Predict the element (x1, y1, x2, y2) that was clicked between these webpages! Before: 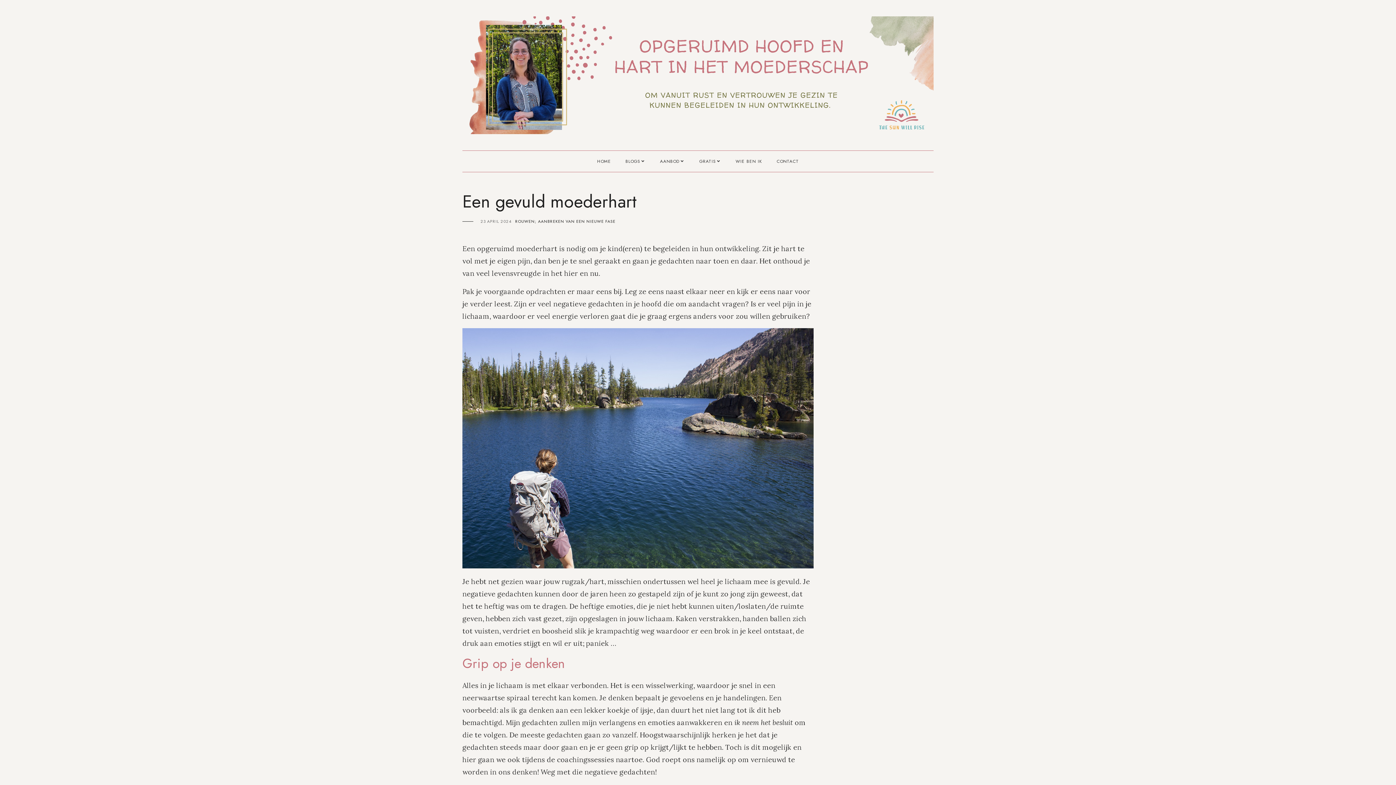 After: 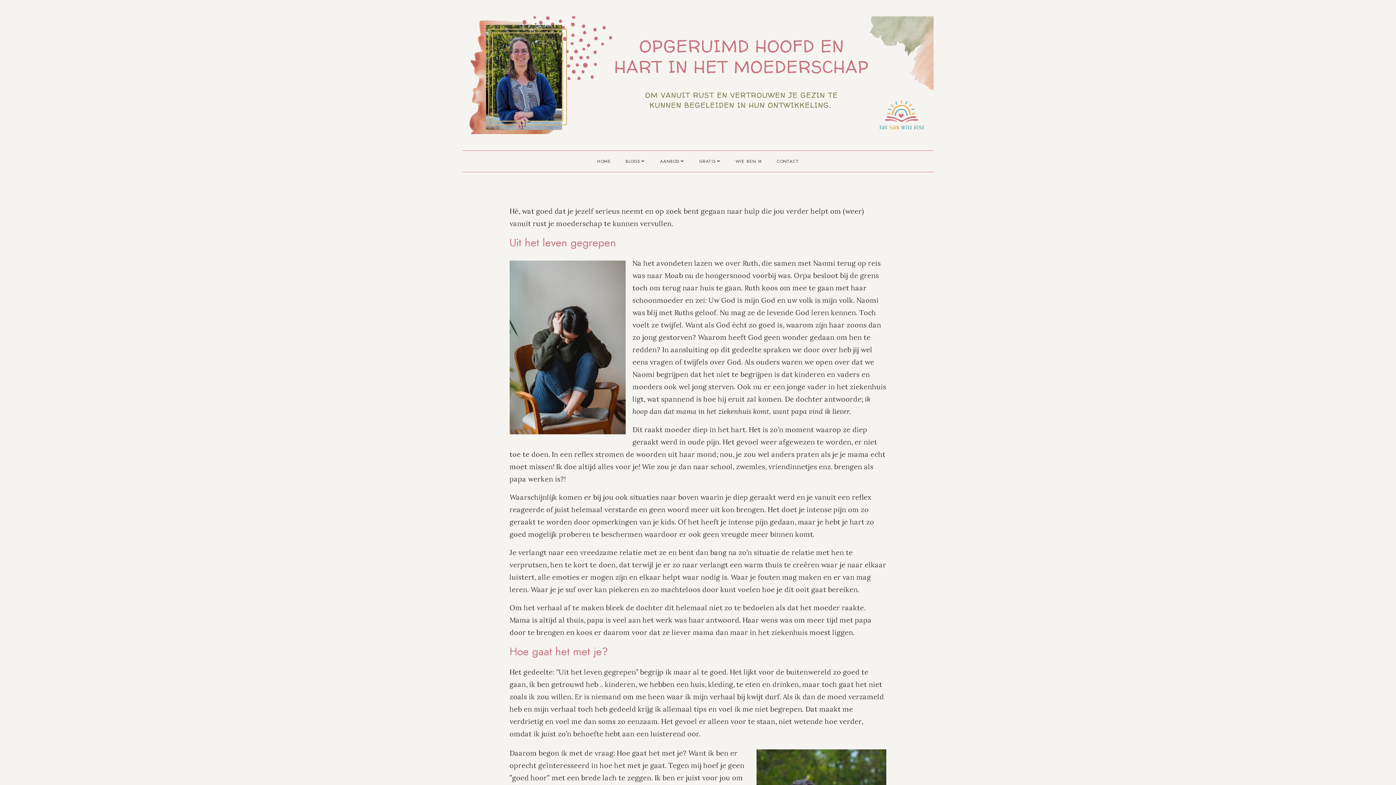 Action: bbox: (597, 150, 611, 172) label: HOME